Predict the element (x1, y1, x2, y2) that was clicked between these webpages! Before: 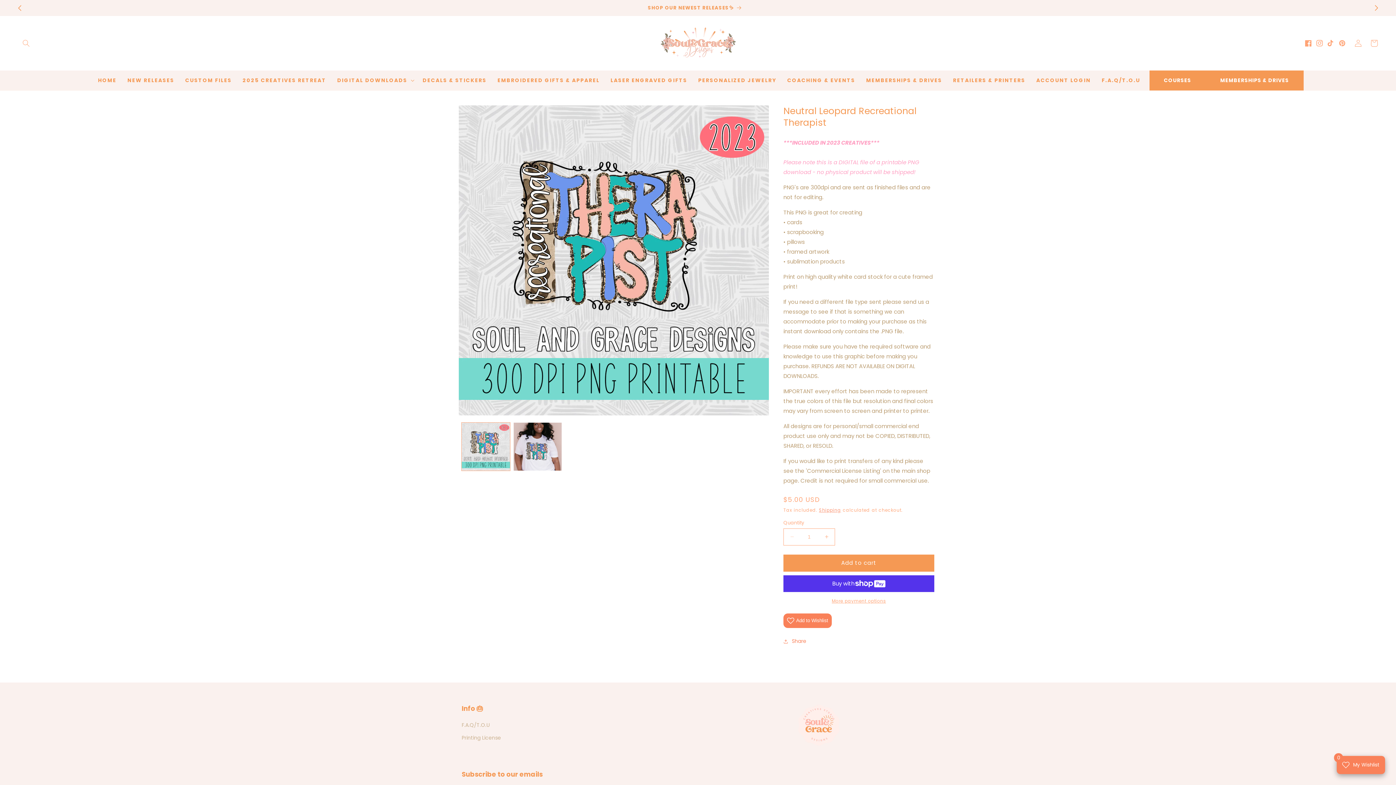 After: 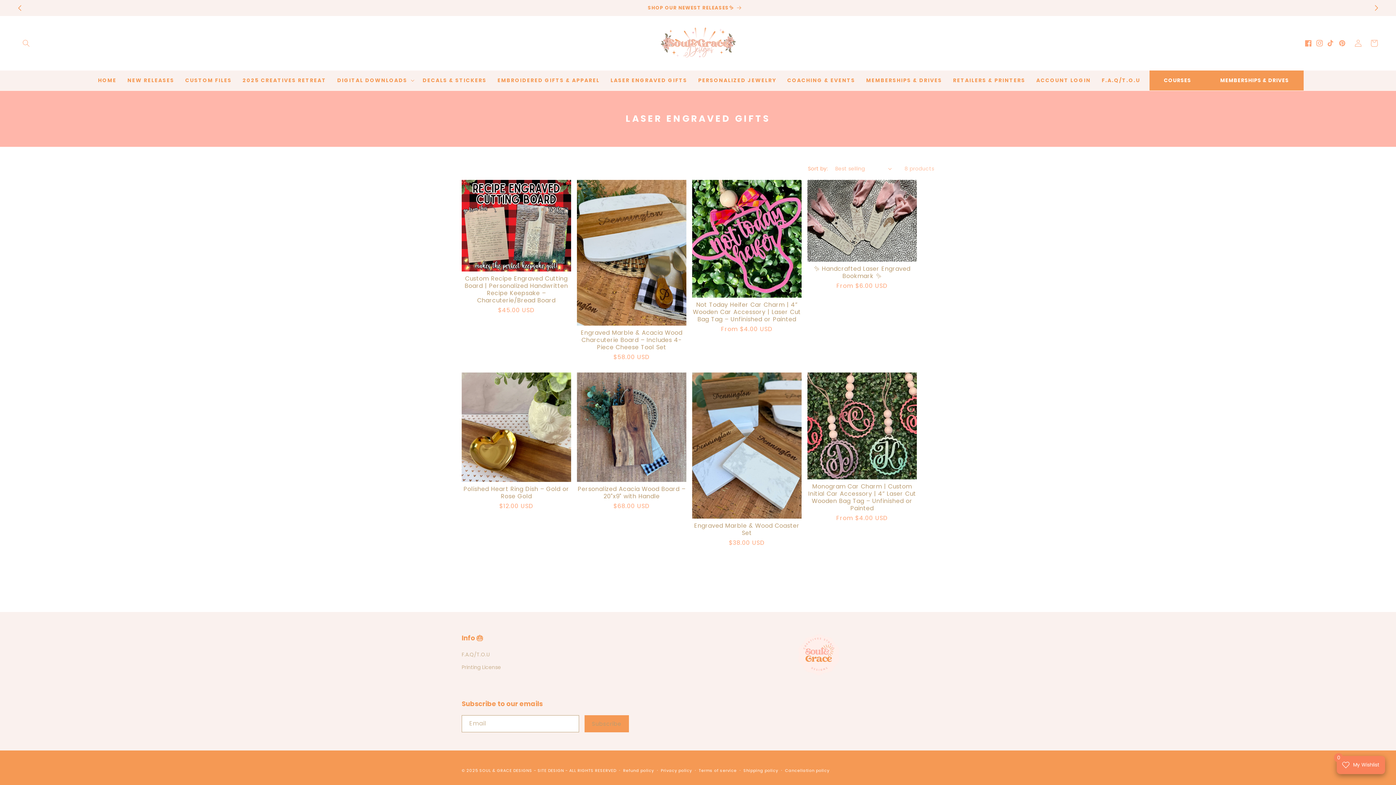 Action: label: LASER ENGRAVED GIFTS bbox: (605, 73, 692, 87)